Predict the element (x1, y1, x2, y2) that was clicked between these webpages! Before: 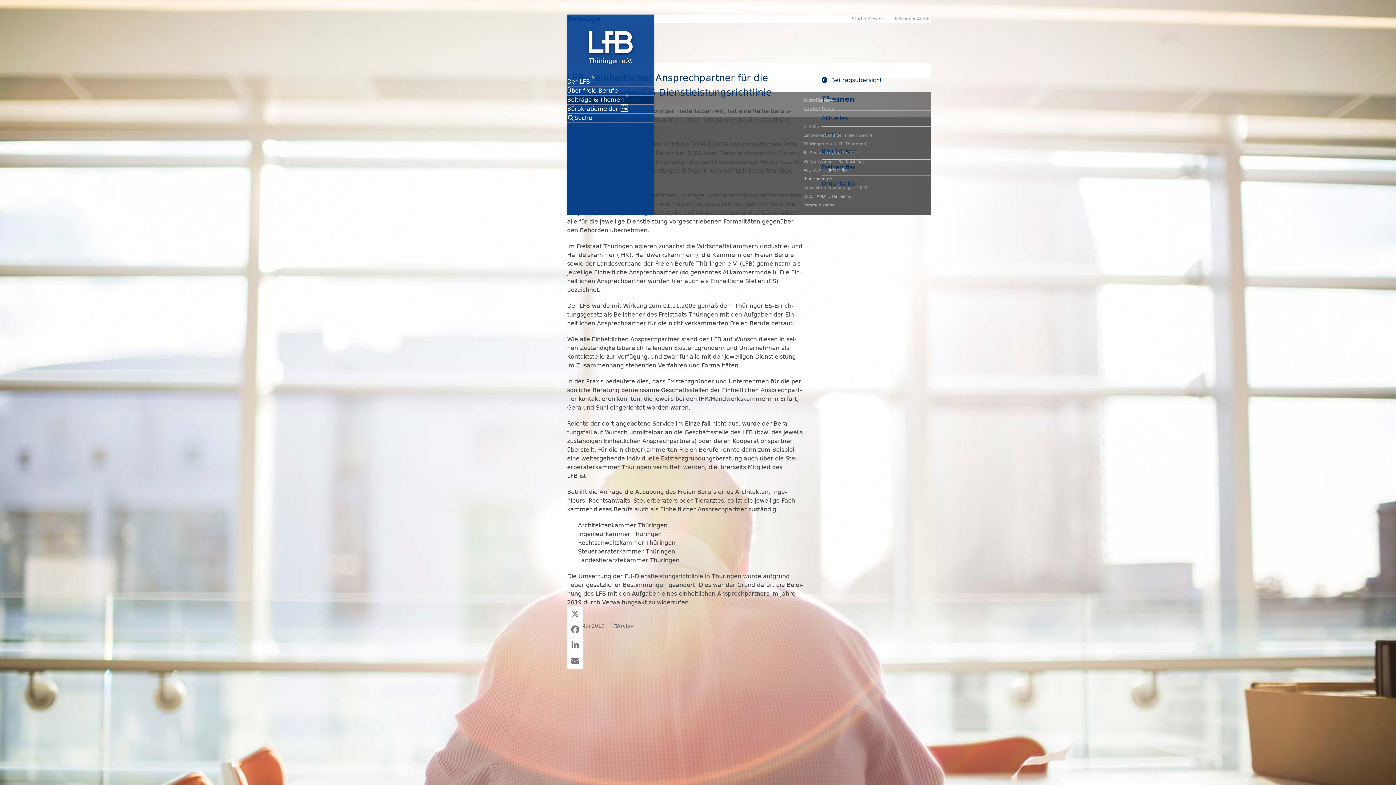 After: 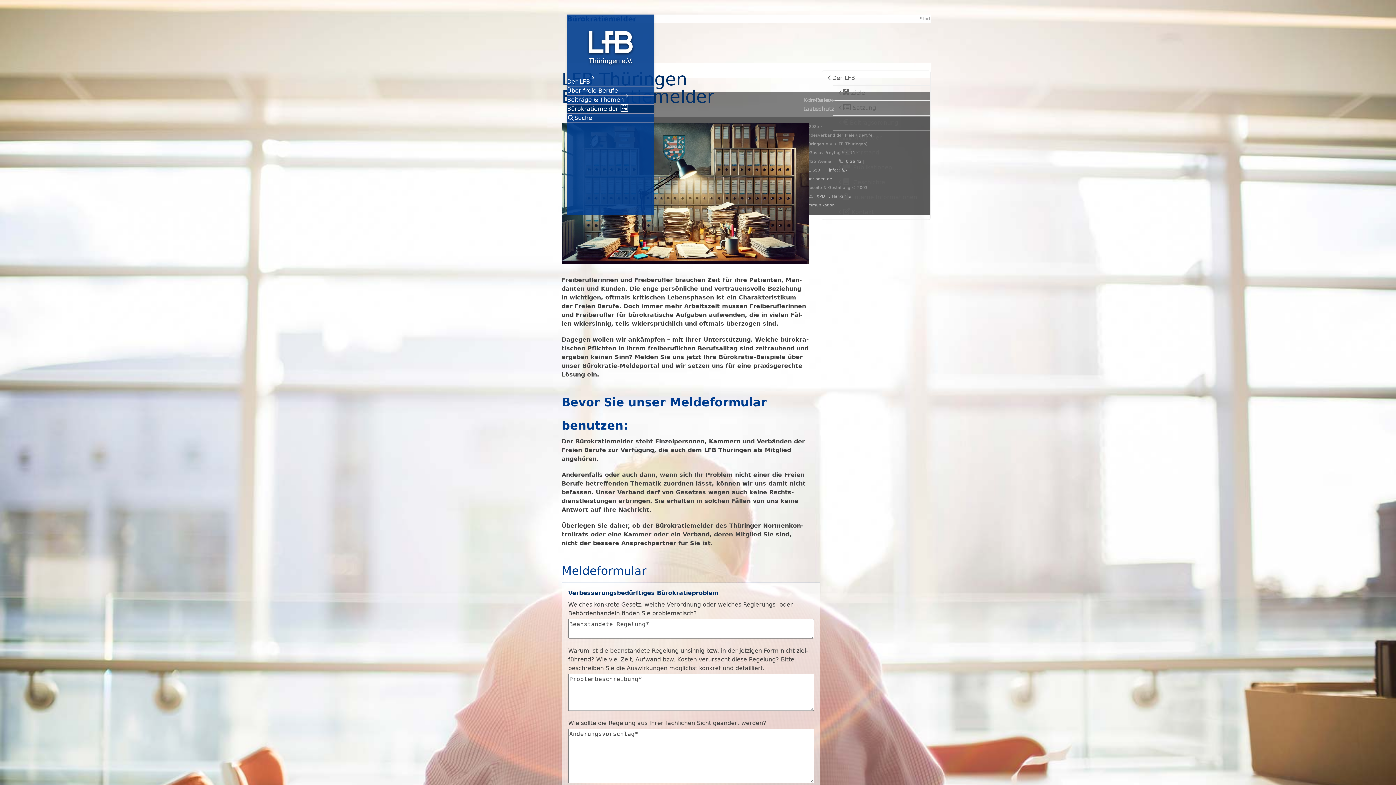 Action: bbox: (567, 104, 654, 113) label: Bürokratiemelder